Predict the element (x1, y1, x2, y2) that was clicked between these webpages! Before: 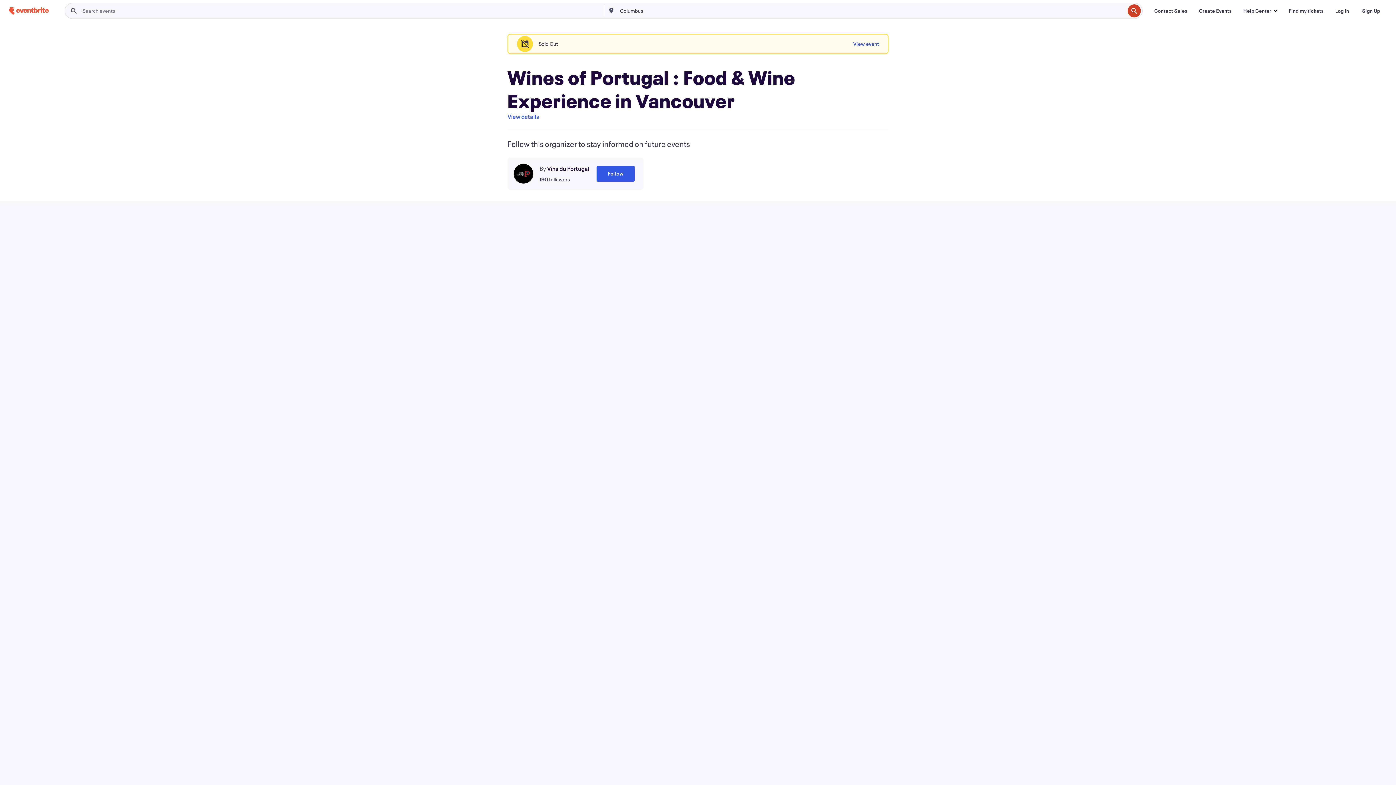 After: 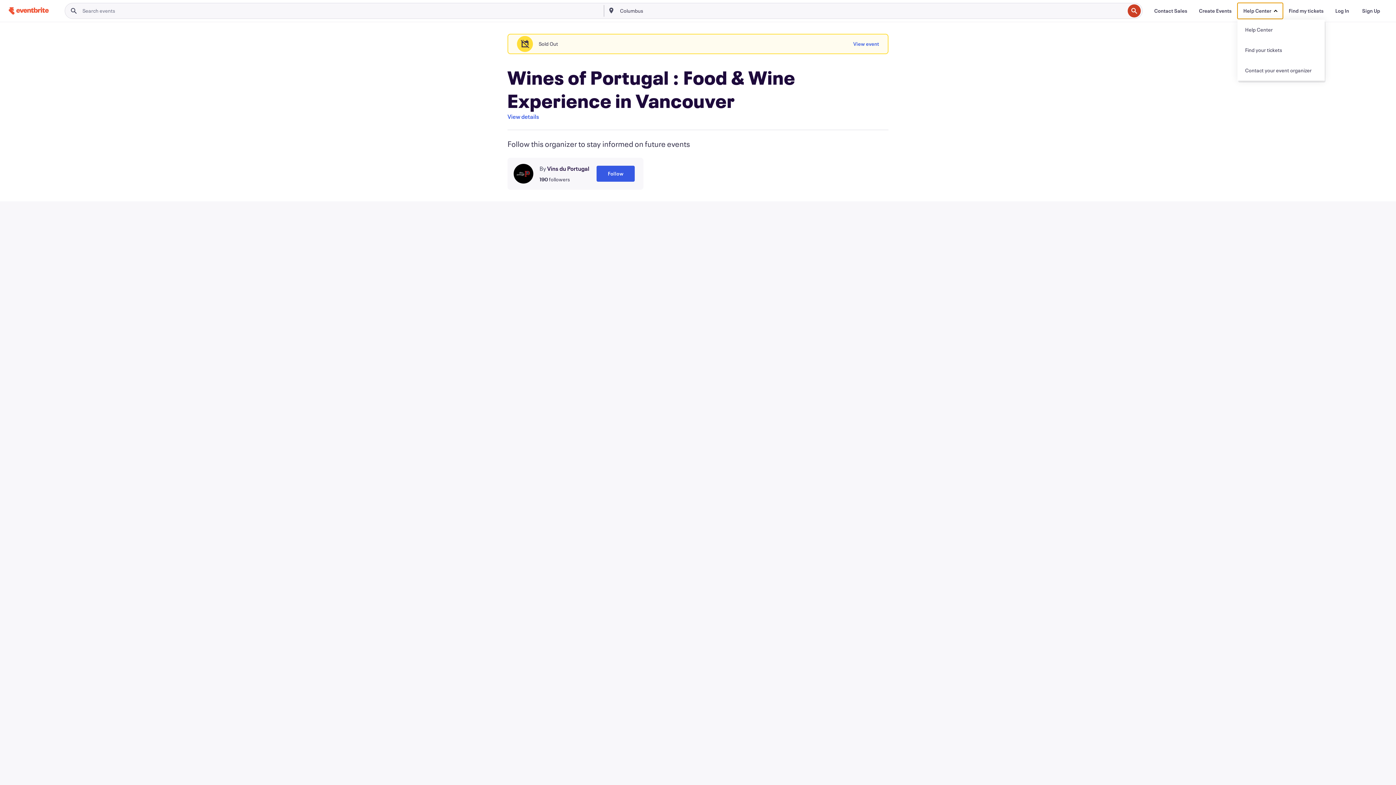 Action: label: Help Center bbox: (1237, 2, 1283, 18)